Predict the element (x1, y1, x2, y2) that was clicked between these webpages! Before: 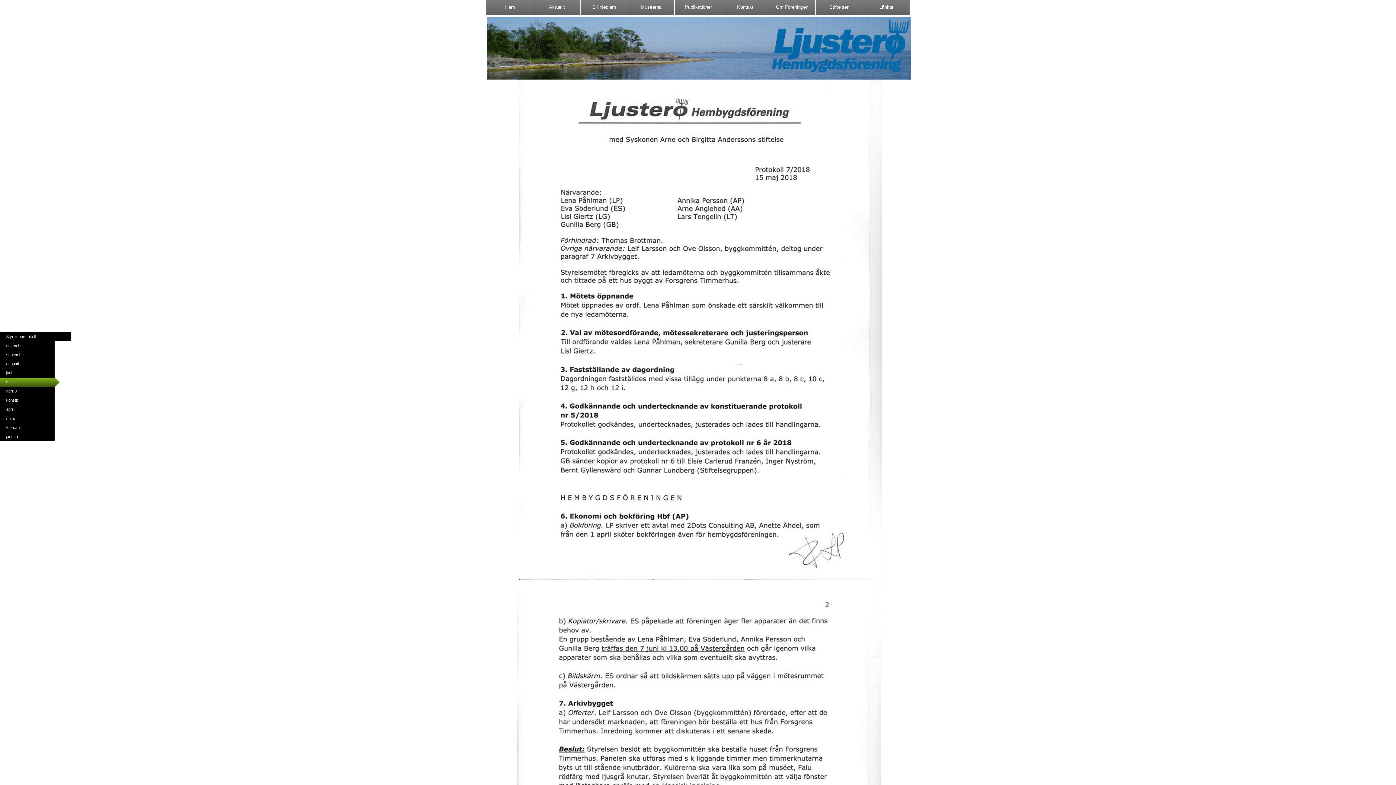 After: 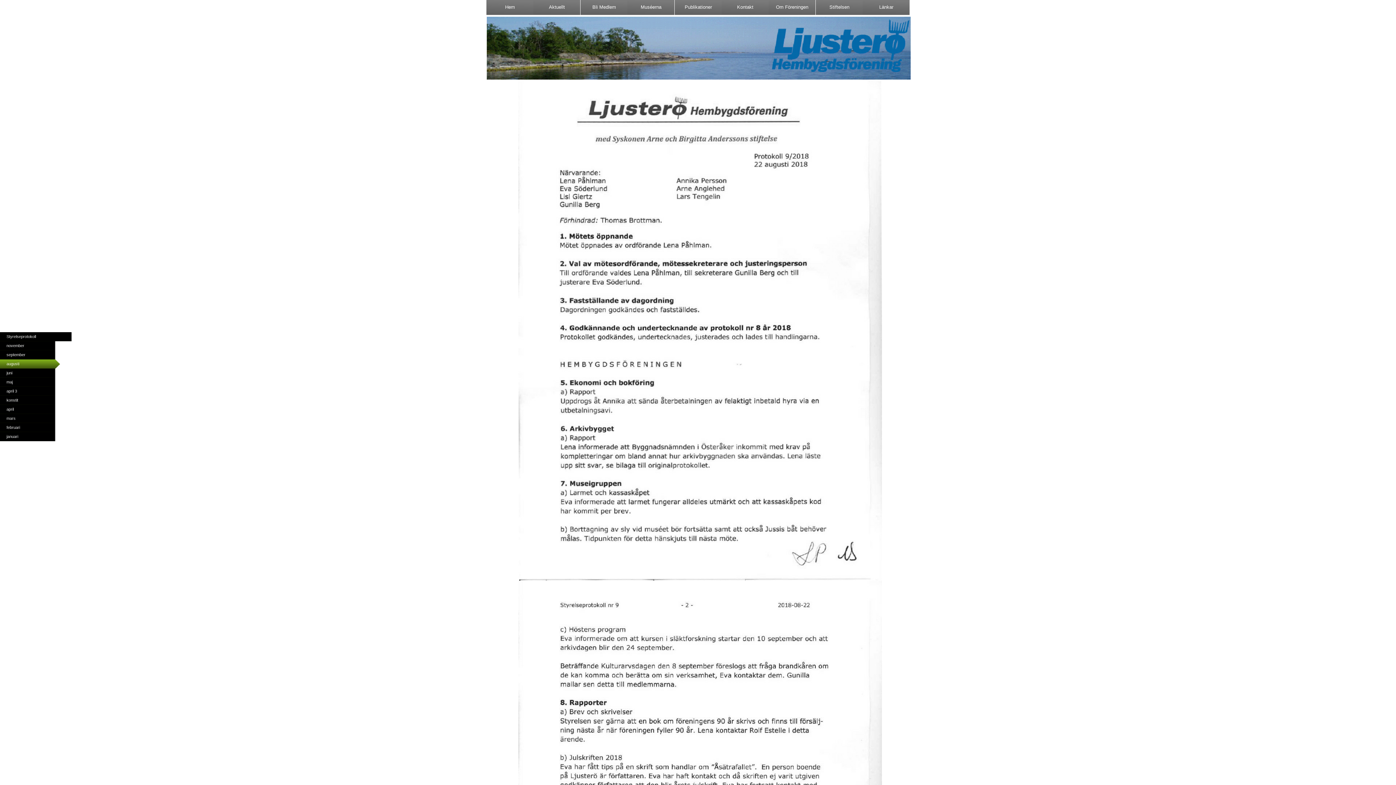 Action: label: augusti bbox: (0, 359, 60, 368)